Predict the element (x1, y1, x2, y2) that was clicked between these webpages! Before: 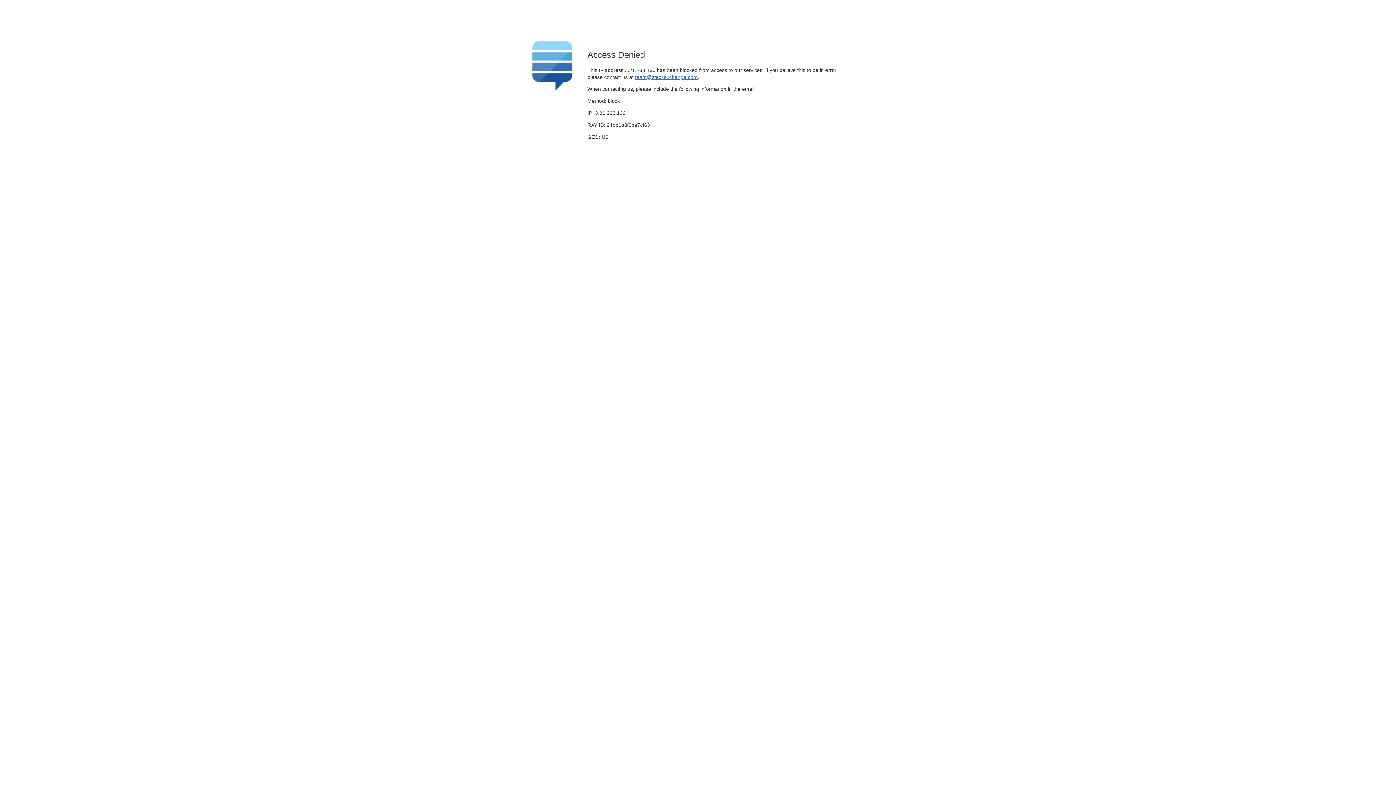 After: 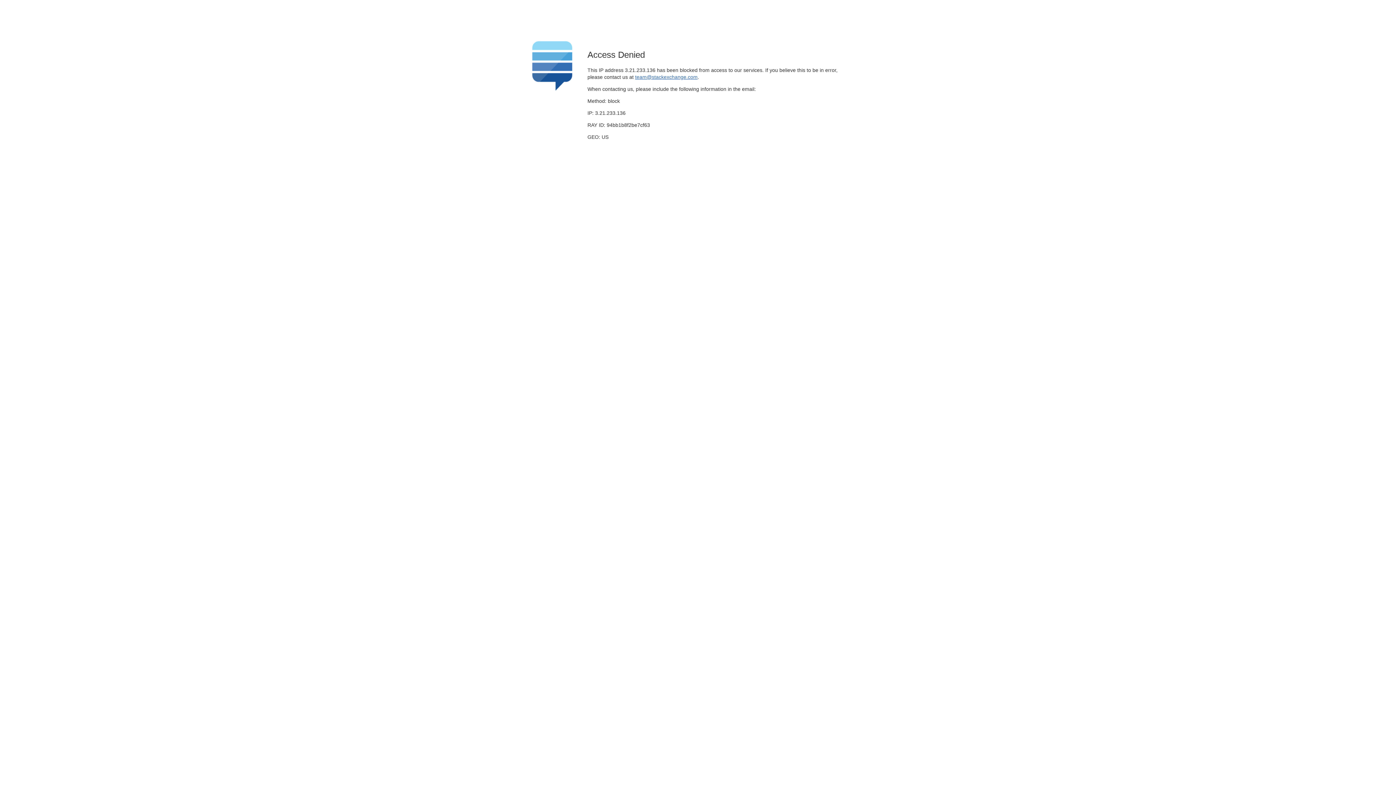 Action: bbox: (635, 74, 697, 79) label: team@stackexchange.com